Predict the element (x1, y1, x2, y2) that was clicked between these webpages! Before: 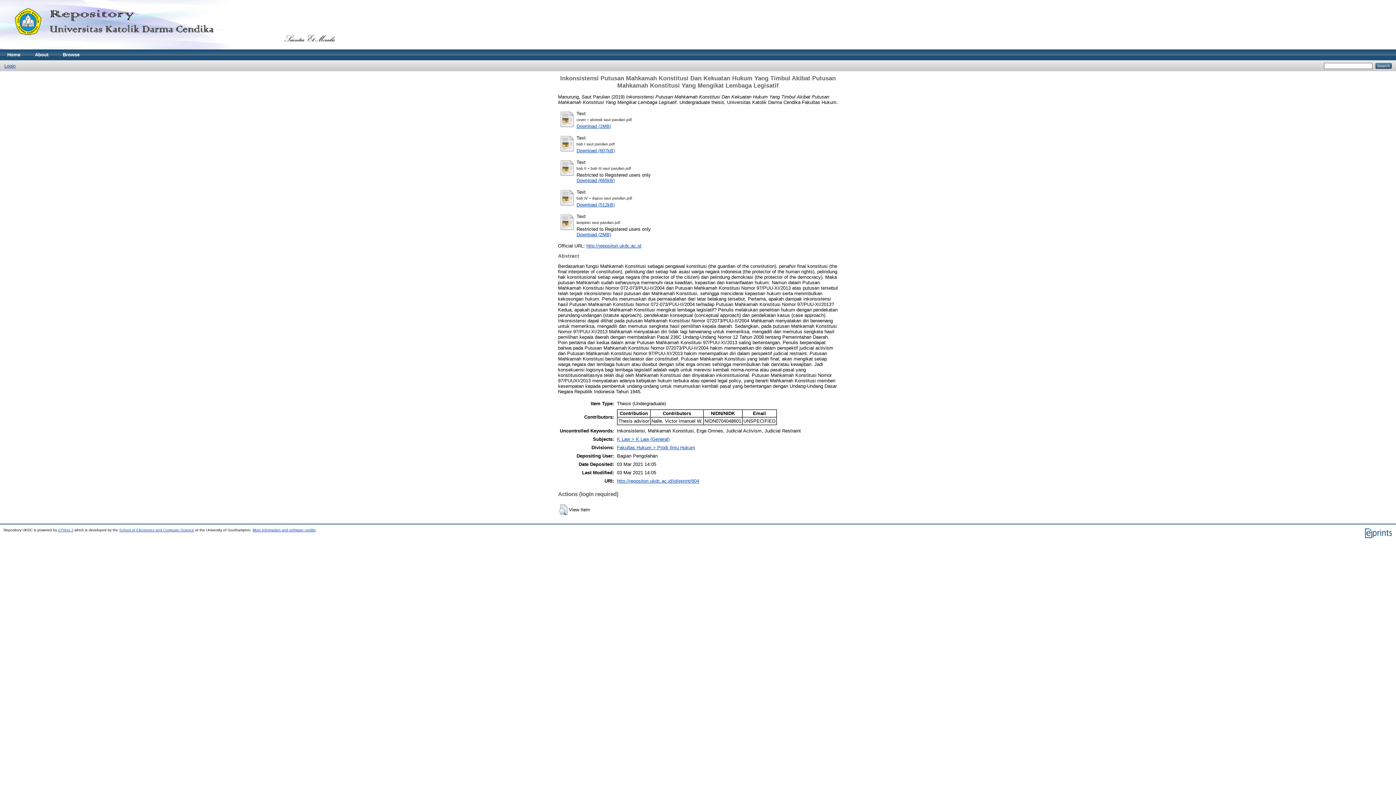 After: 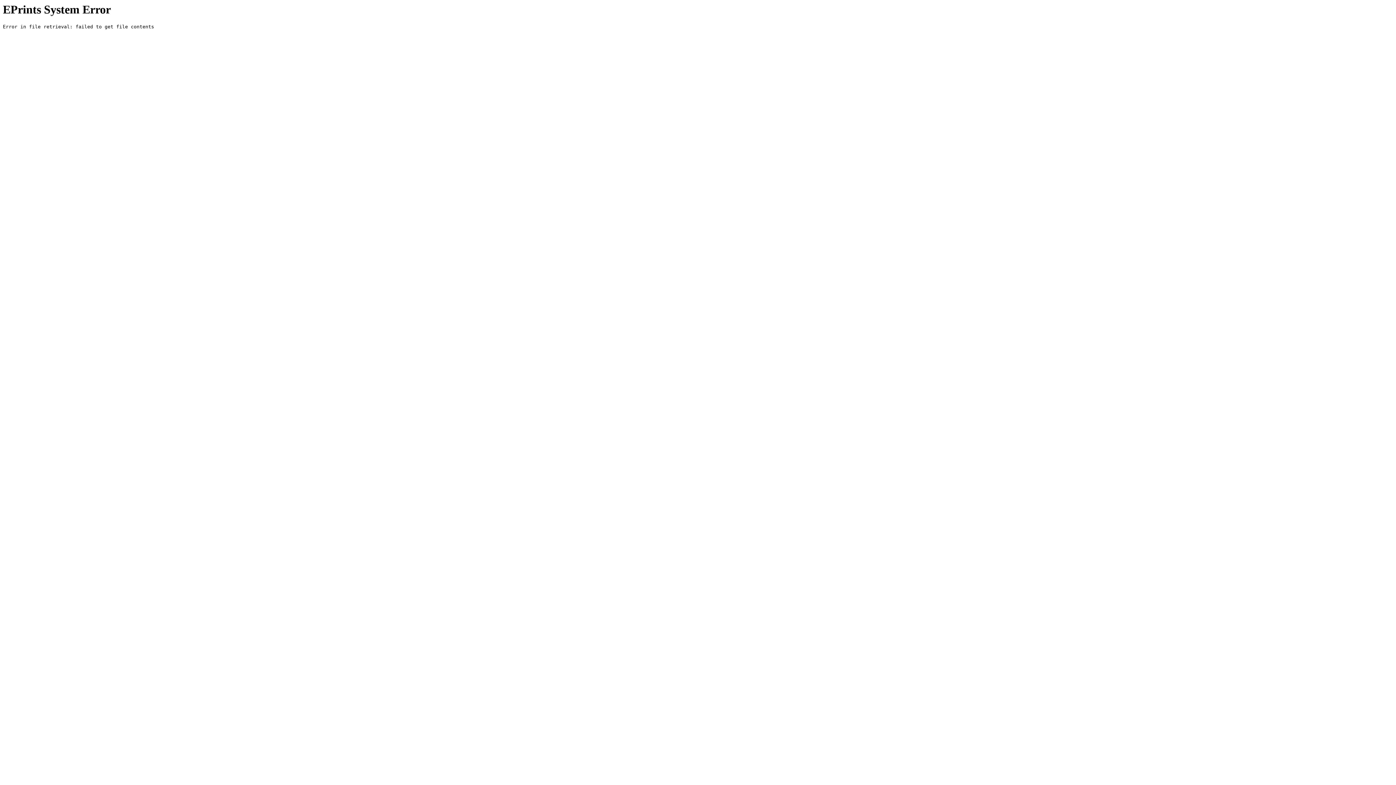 Action: label: Download (1MB) bbox: (576, 123, 611, 128)